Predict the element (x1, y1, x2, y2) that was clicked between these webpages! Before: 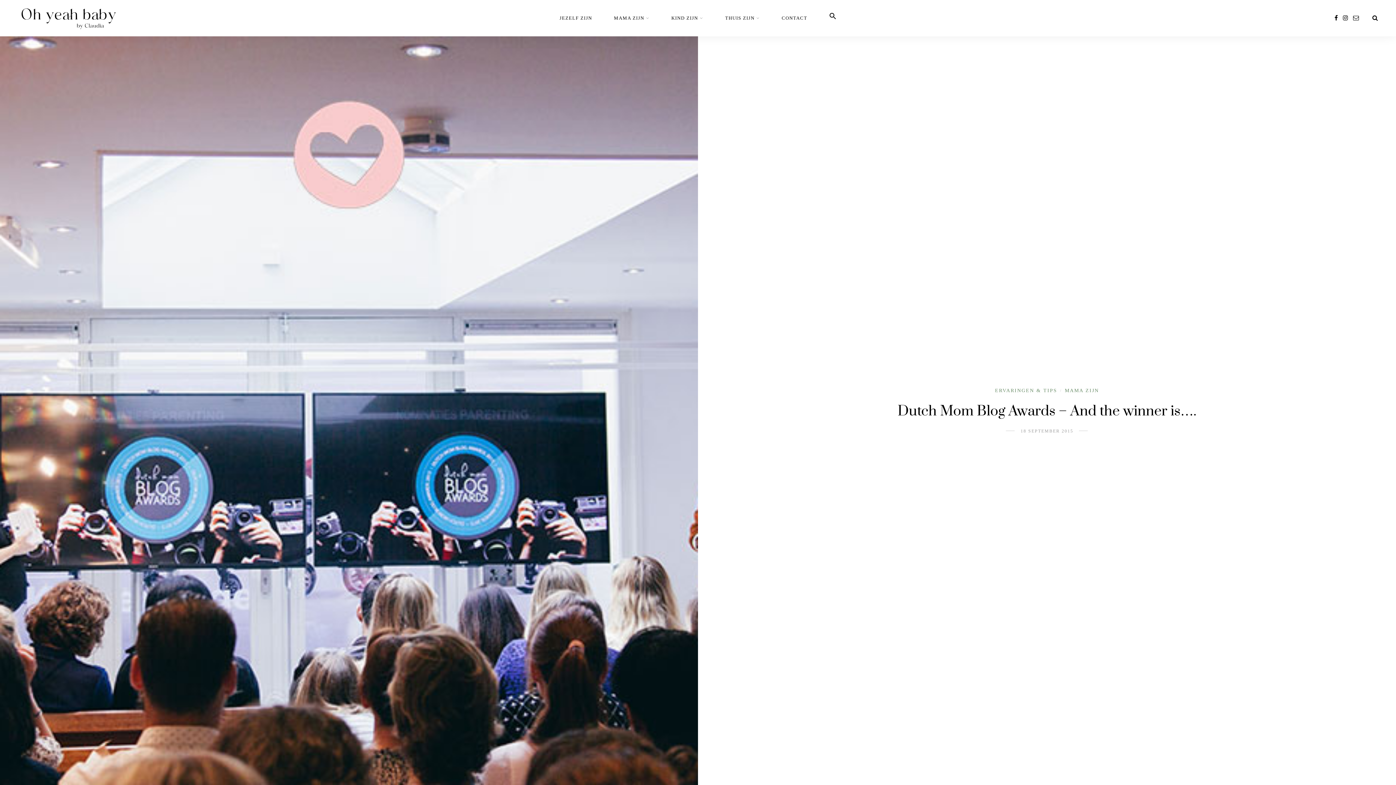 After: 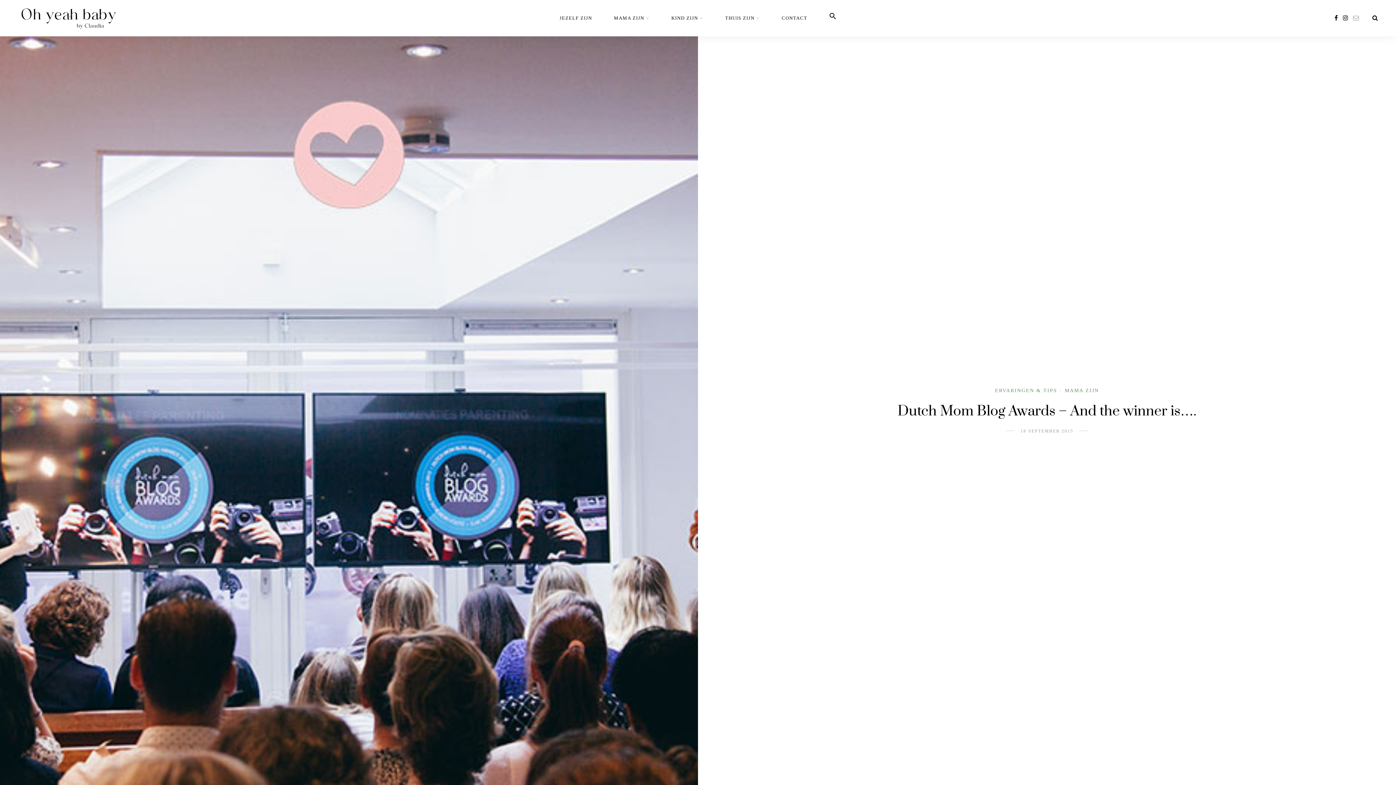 Action: bbox: (1353, 14, 1359, 21)